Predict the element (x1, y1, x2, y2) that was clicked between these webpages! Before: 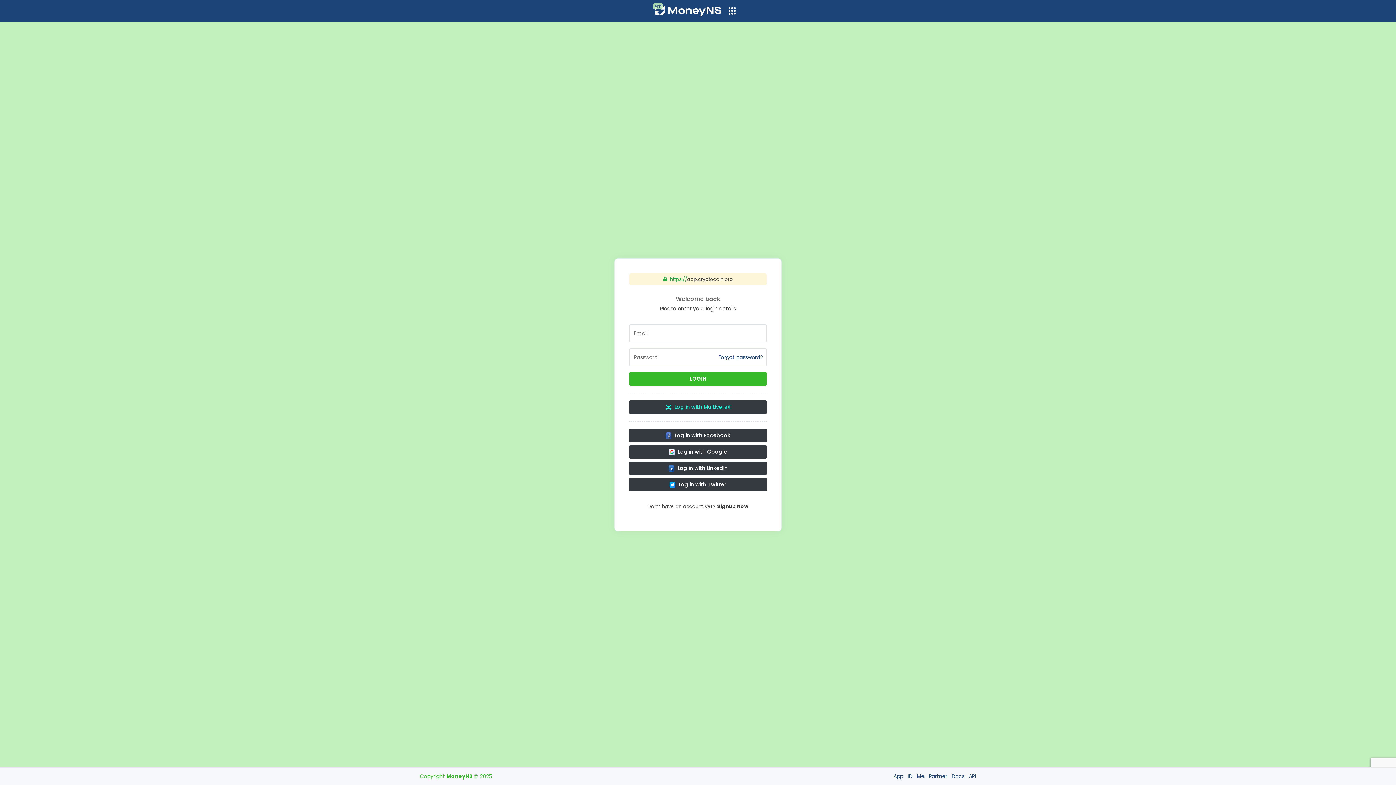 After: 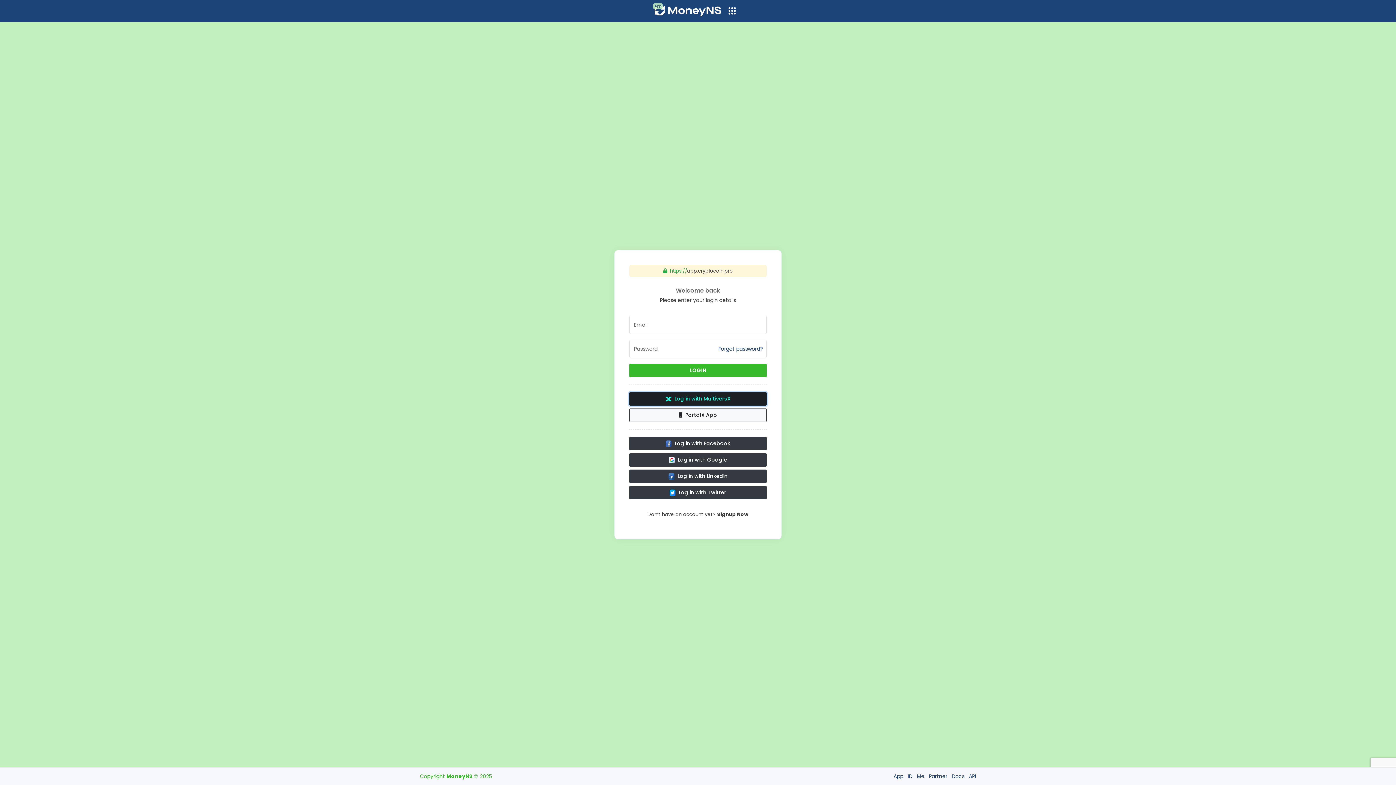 Action: label:  Log in with MultiversX bbox: (629, 400, 766, 414)